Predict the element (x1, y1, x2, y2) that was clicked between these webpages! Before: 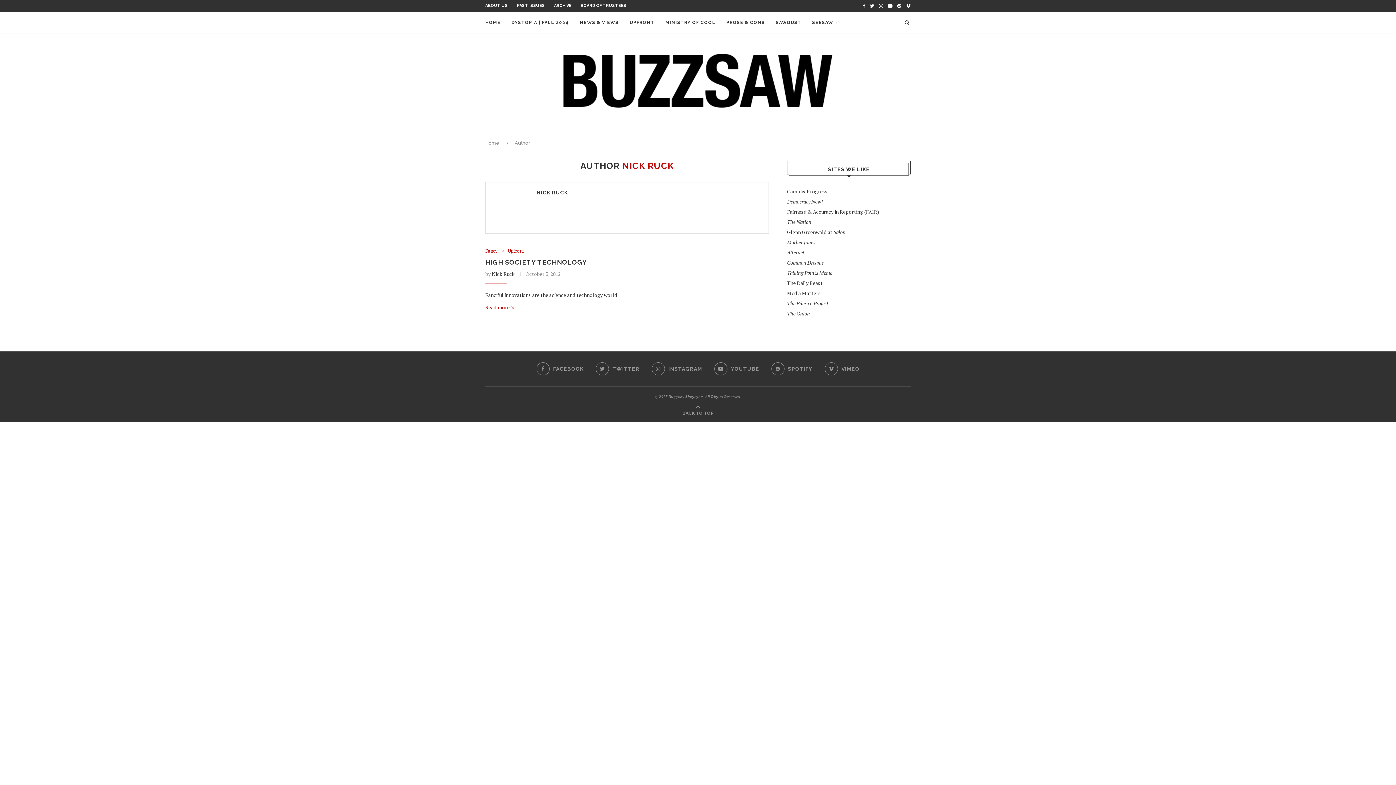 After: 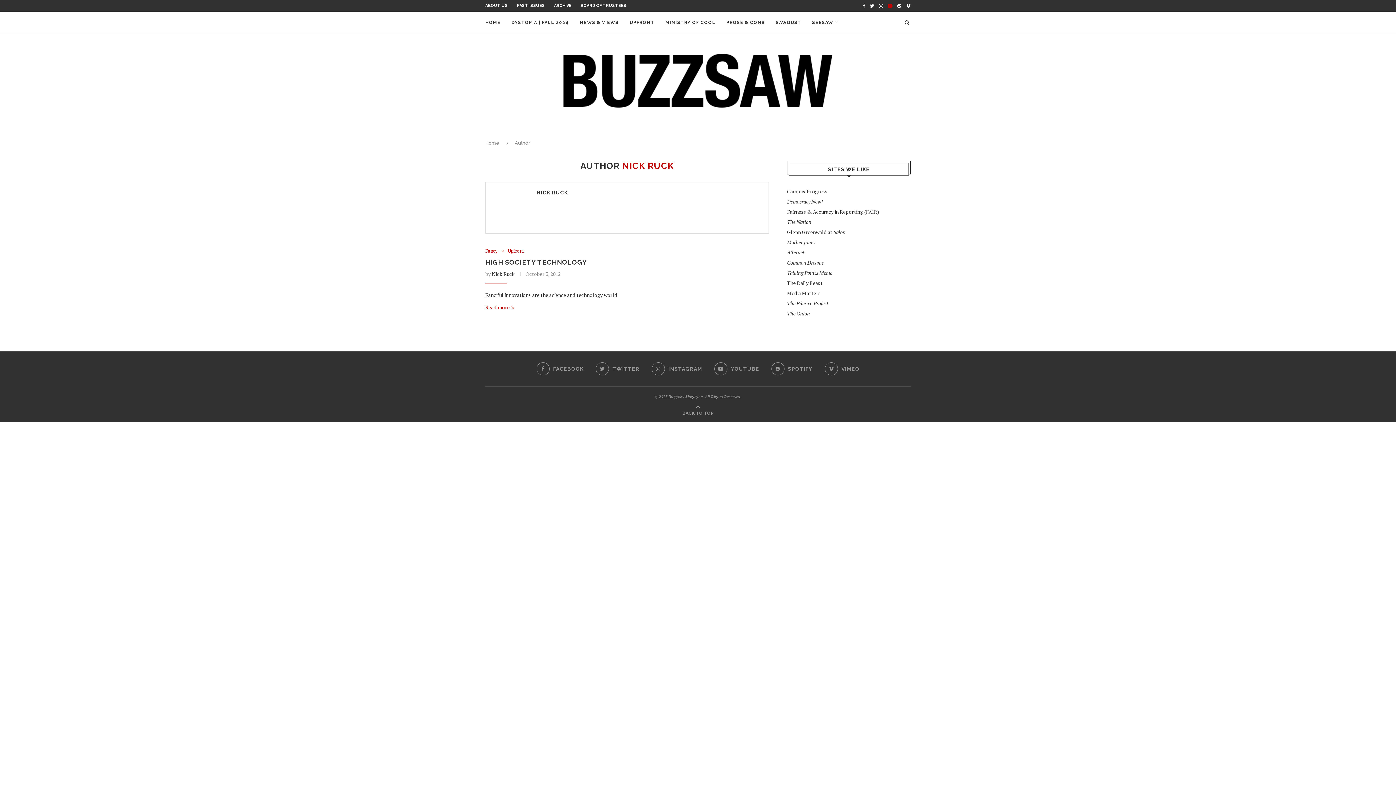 Action: bbox: (888, 0, 892, 11)